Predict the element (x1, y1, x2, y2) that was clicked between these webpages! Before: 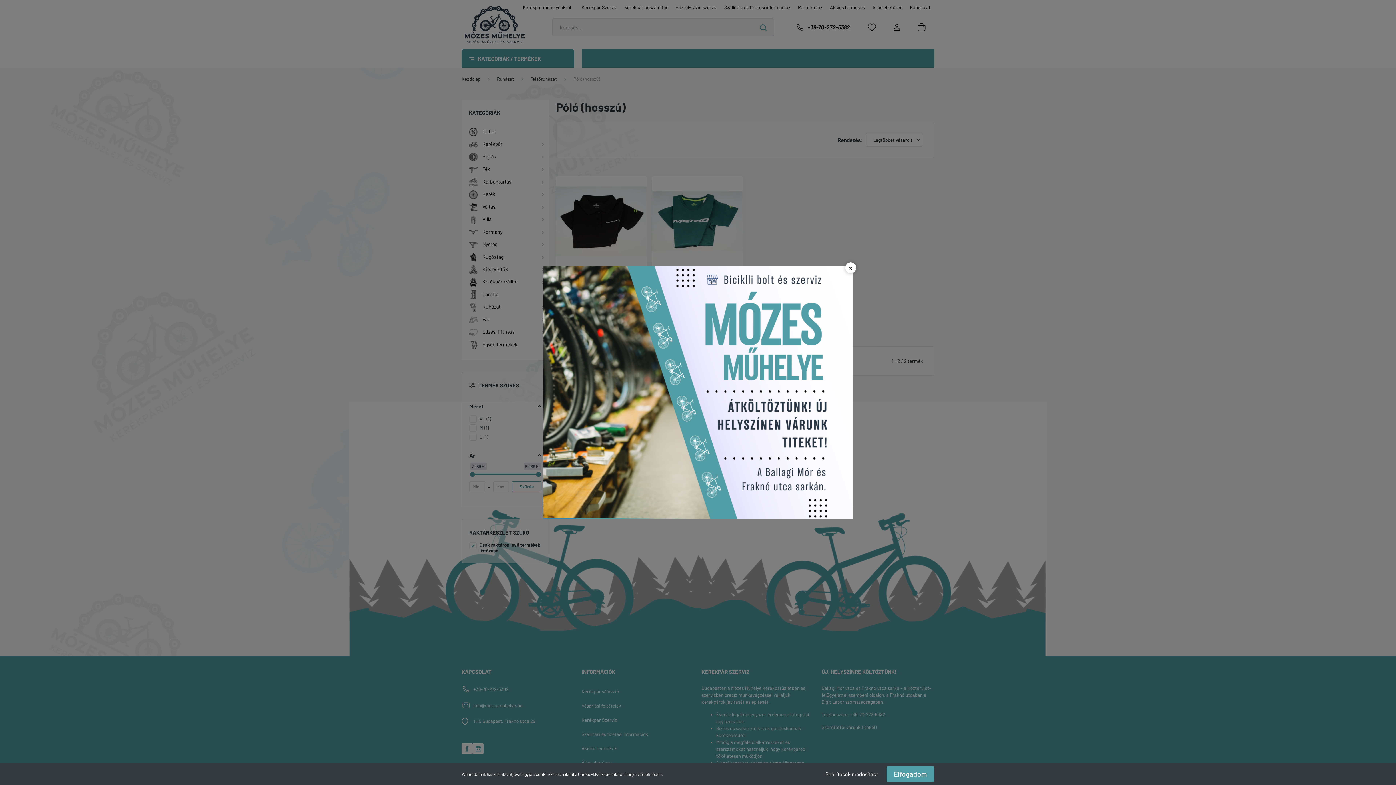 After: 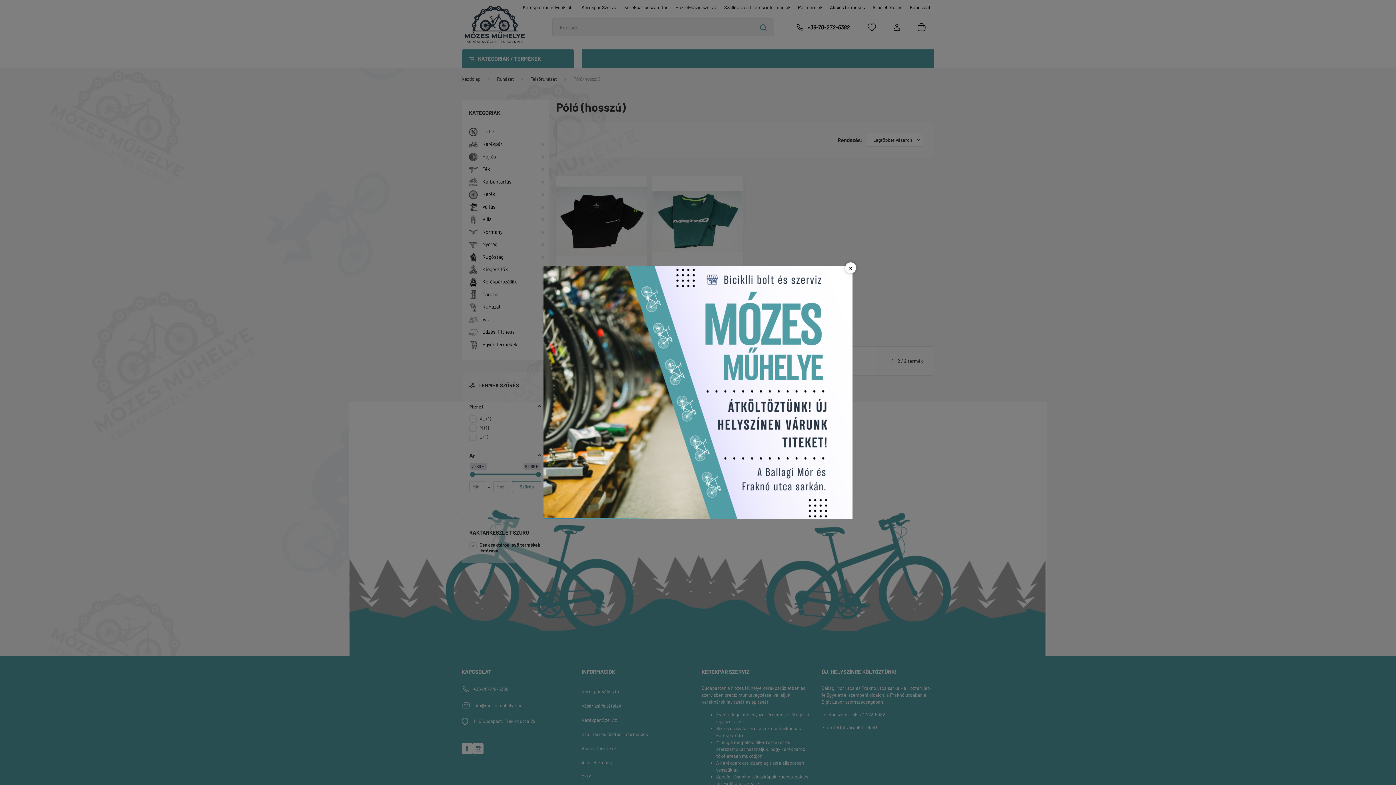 Action: bbox: (886, 766, 934, 782) label: Elfogadom